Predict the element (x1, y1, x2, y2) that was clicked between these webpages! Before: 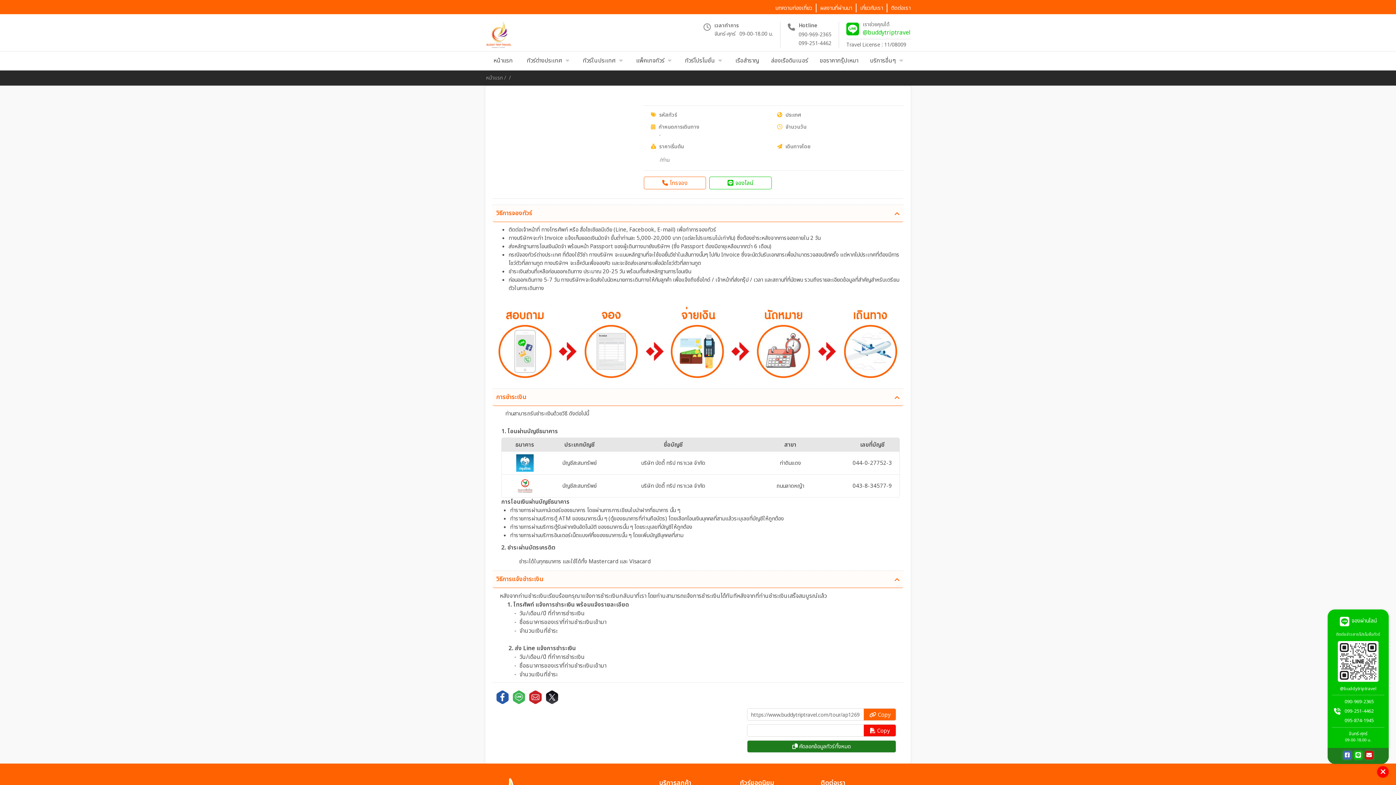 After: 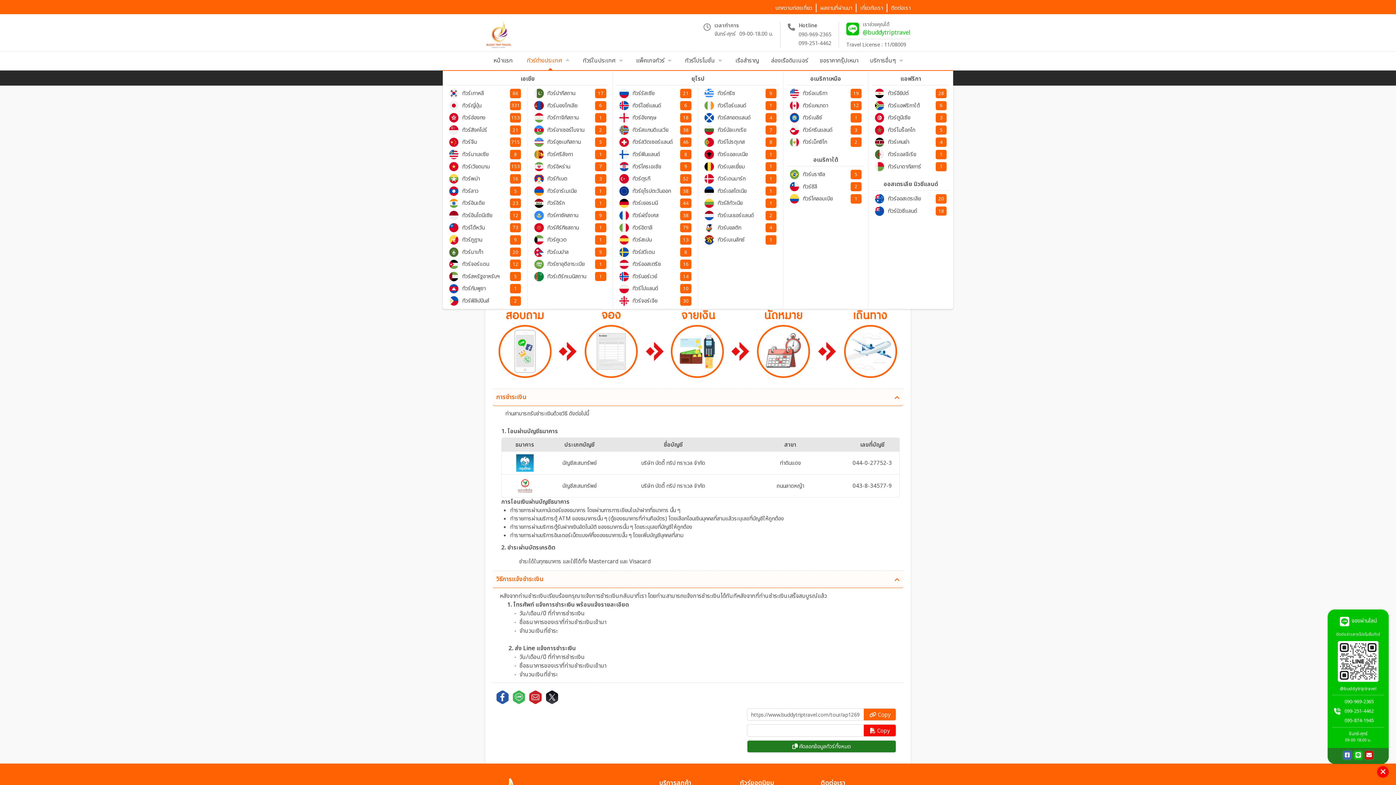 Action: bbox: (521, 51, 577, 70) label: ทัวร์ต่างประเทศ 